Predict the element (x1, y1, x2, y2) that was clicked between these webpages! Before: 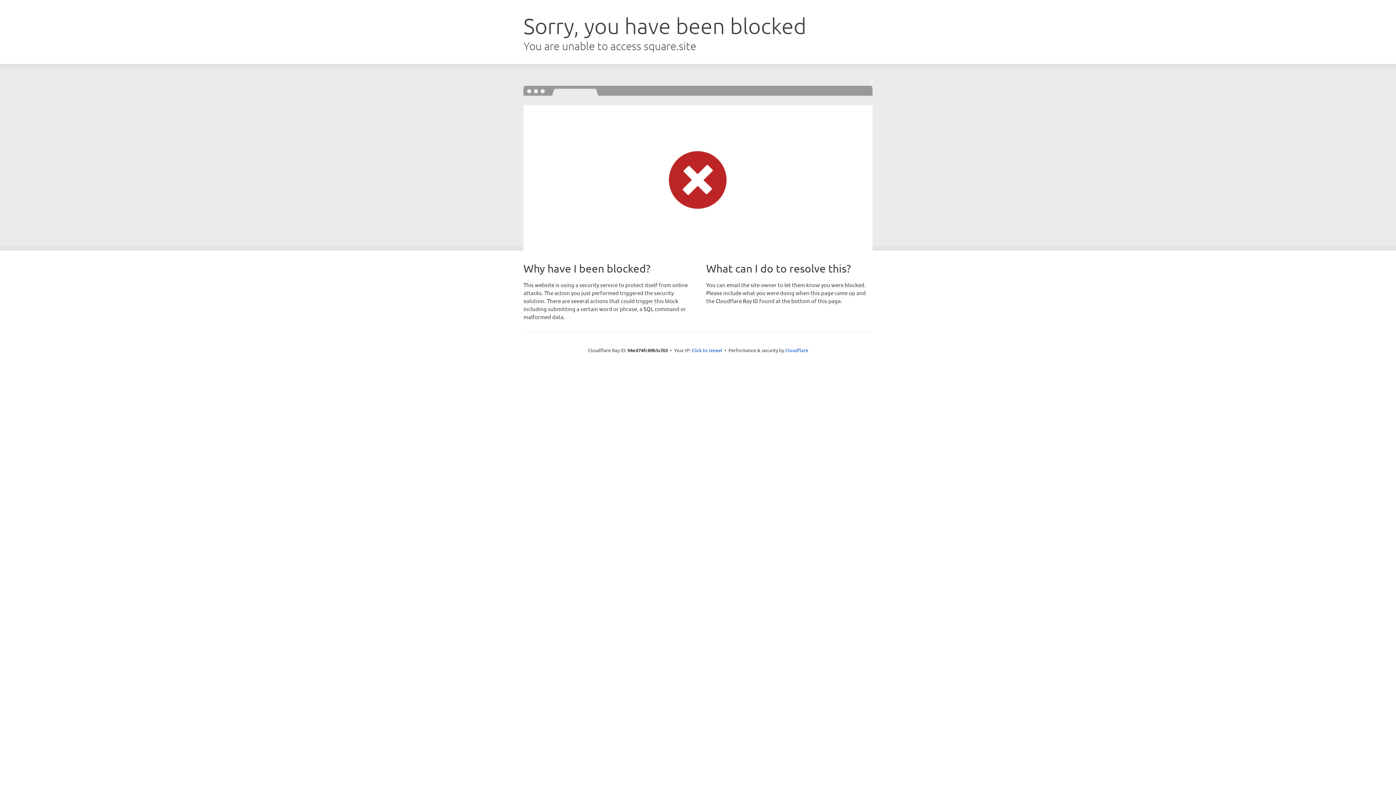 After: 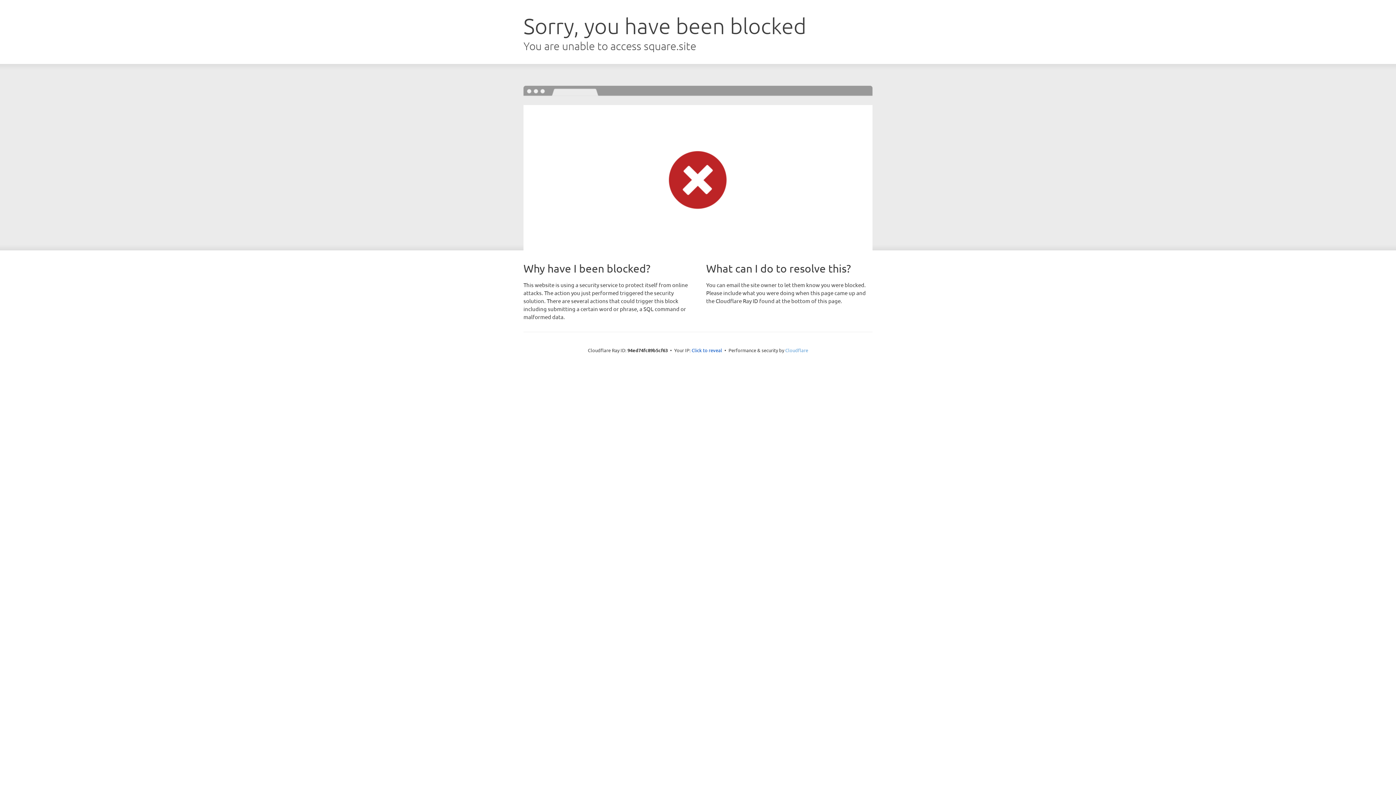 Action: label: Cloudflare bbox: (785, 347, 808, 353)